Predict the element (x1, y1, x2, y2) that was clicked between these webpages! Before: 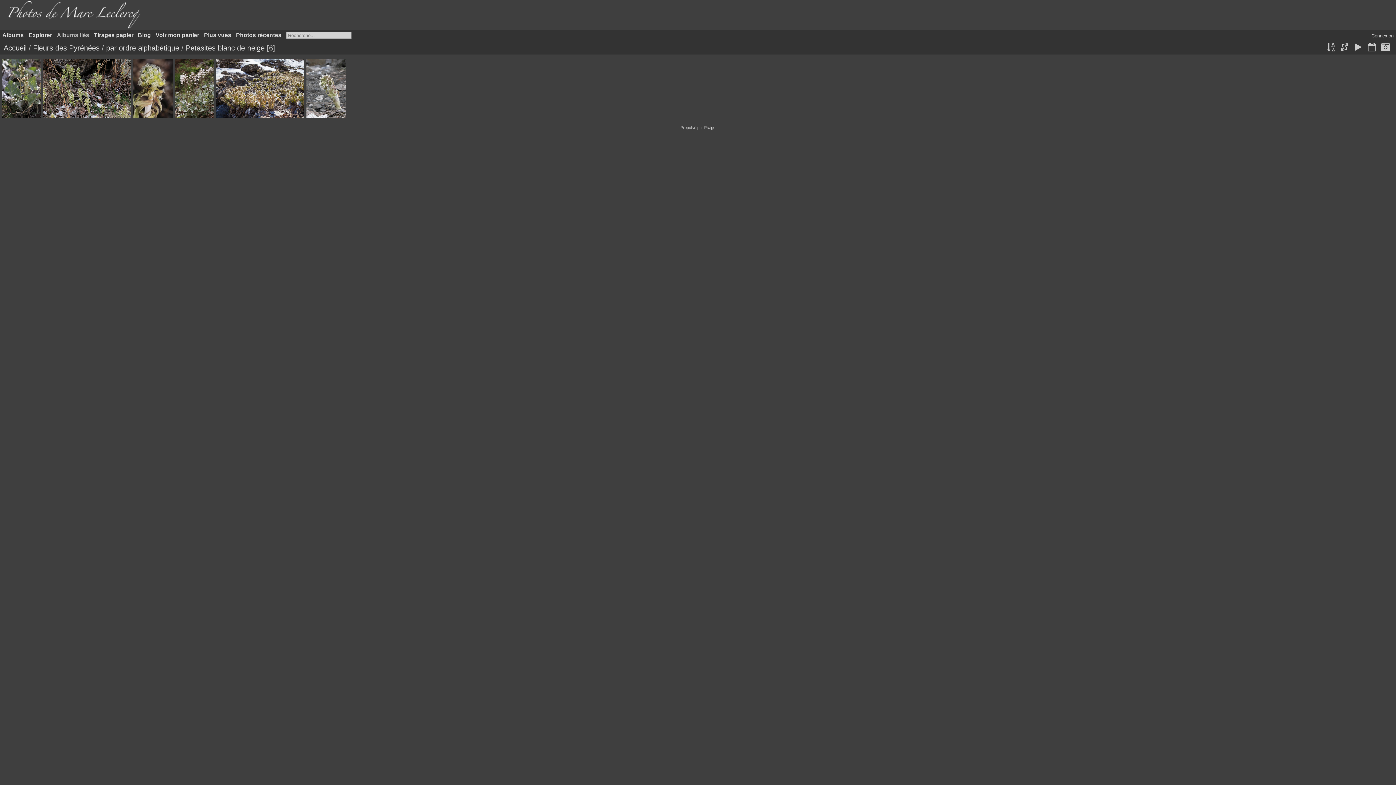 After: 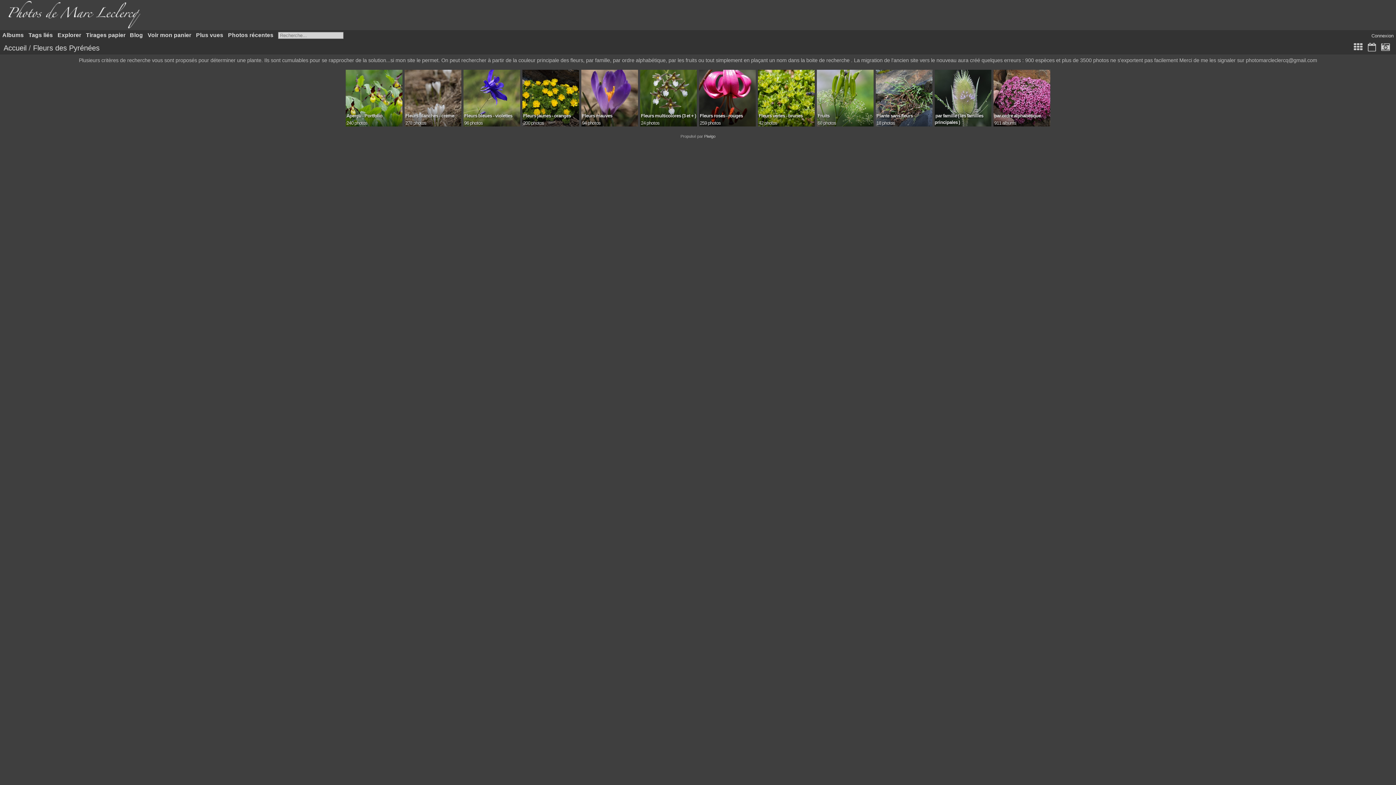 Action: label: Fleurs des Pyrénées bbox: (33, 44, 99, 52)